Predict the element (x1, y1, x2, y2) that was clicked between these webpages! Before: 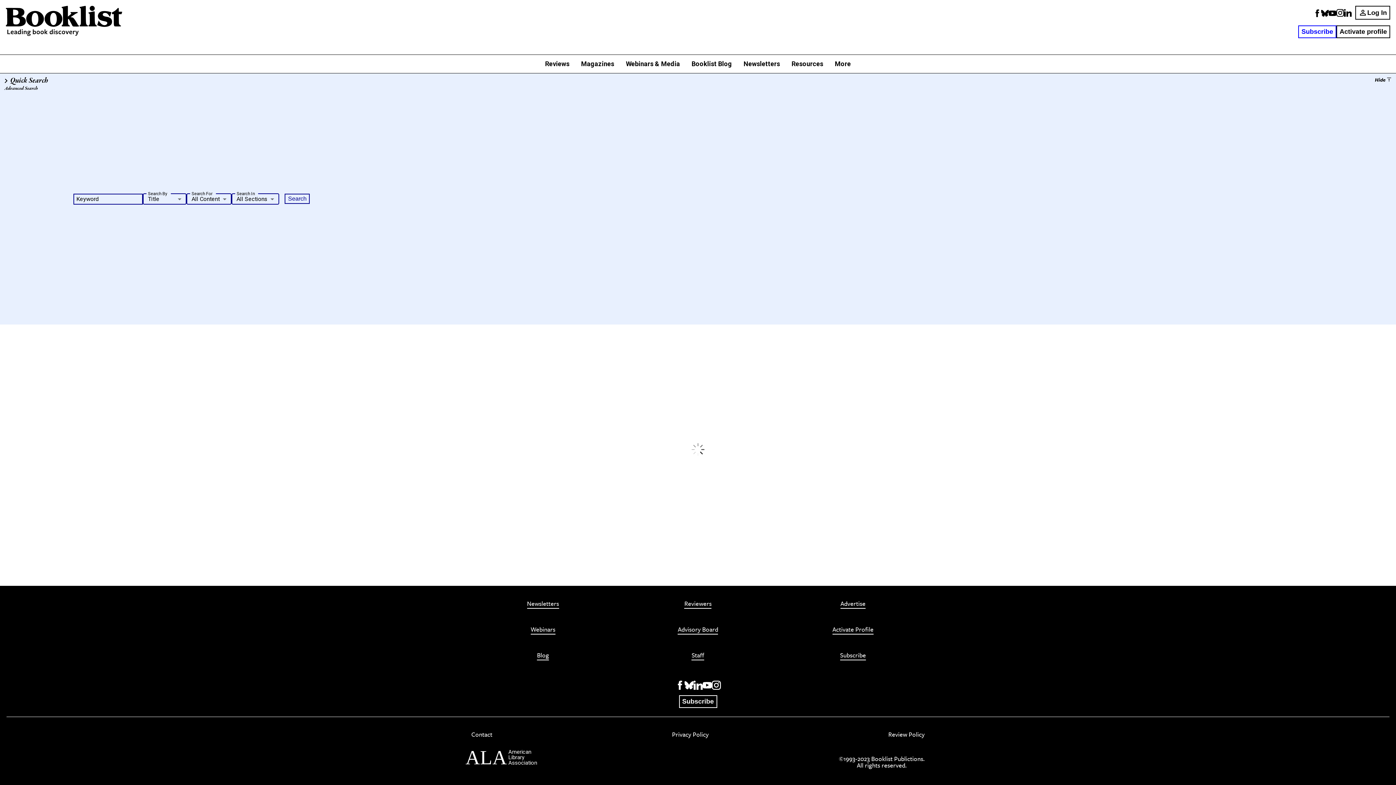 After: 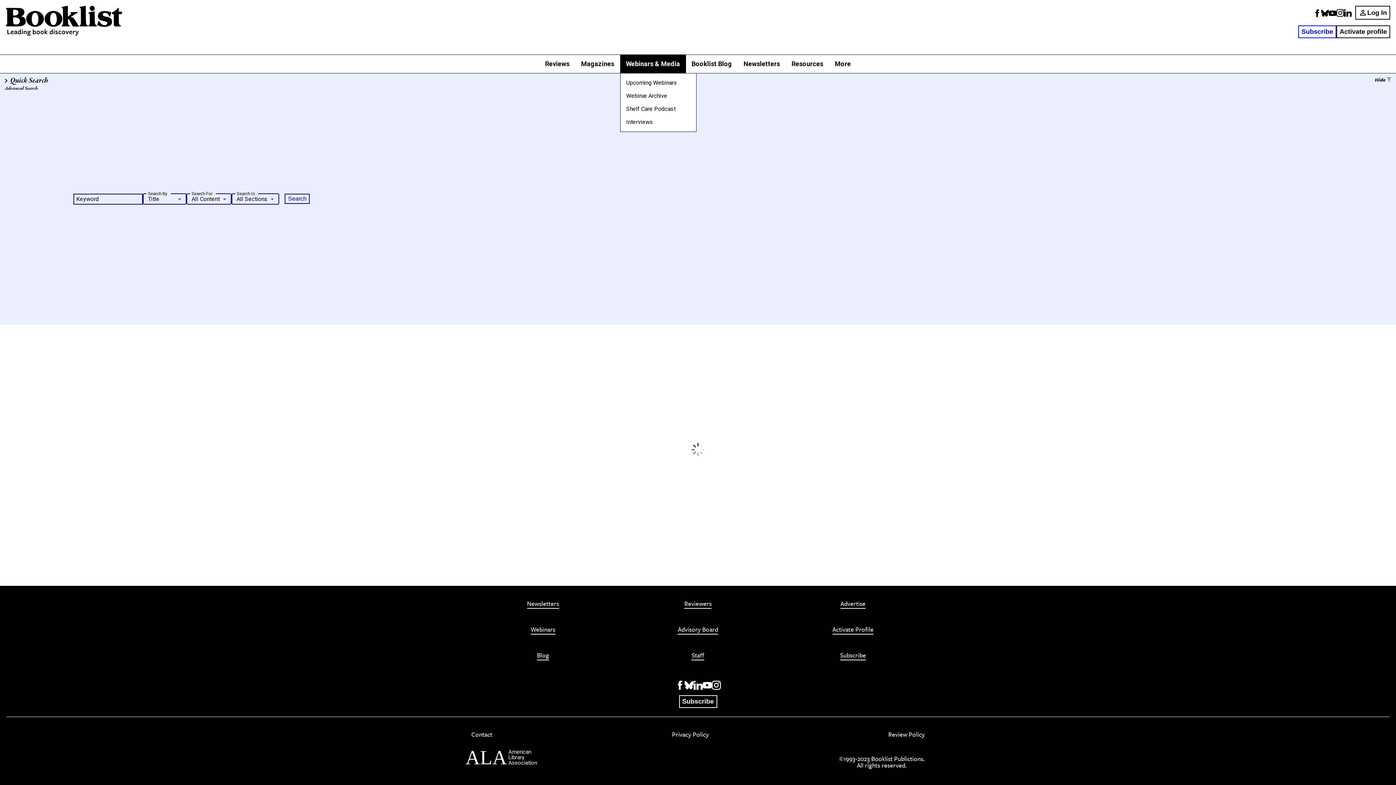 Action: label: Webinars & Media bbox: (620, 54, 686, 73)